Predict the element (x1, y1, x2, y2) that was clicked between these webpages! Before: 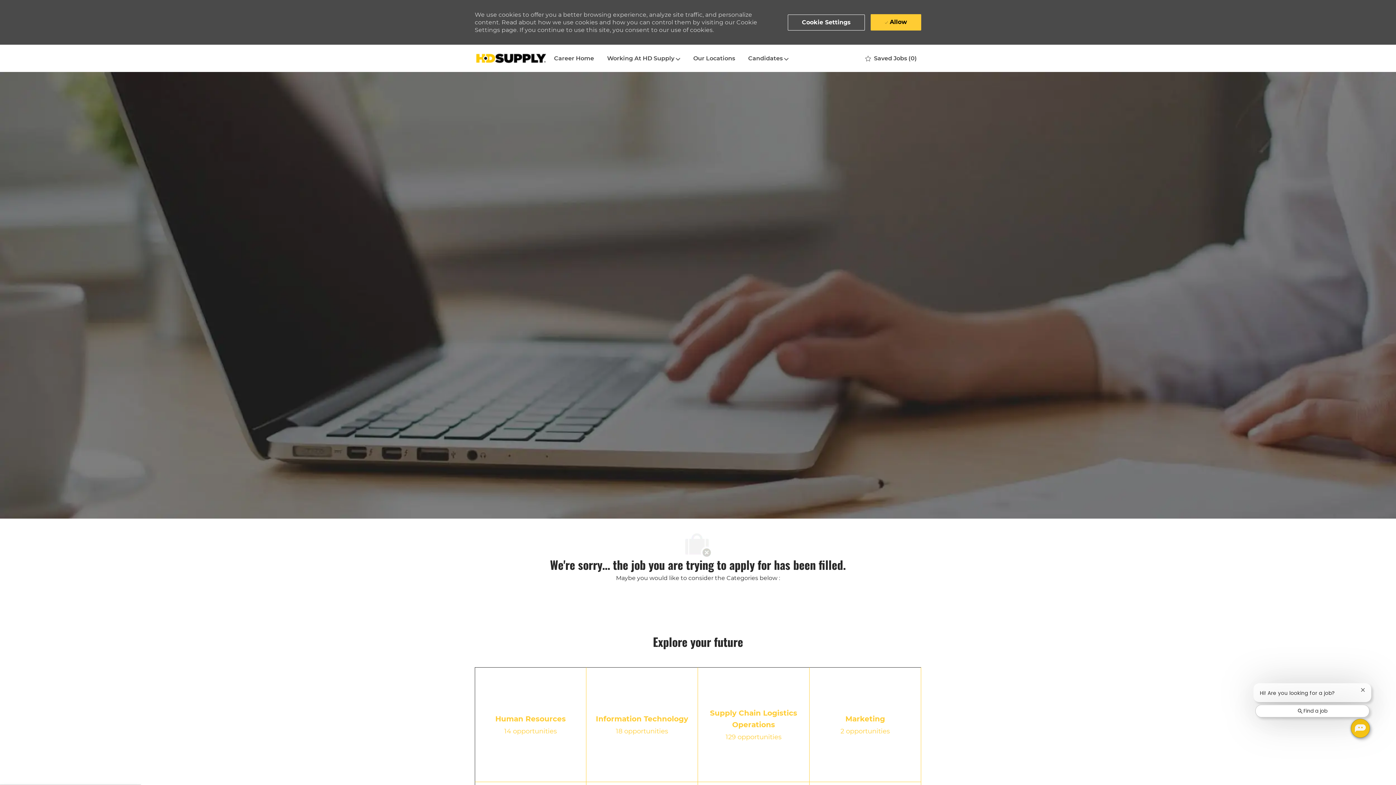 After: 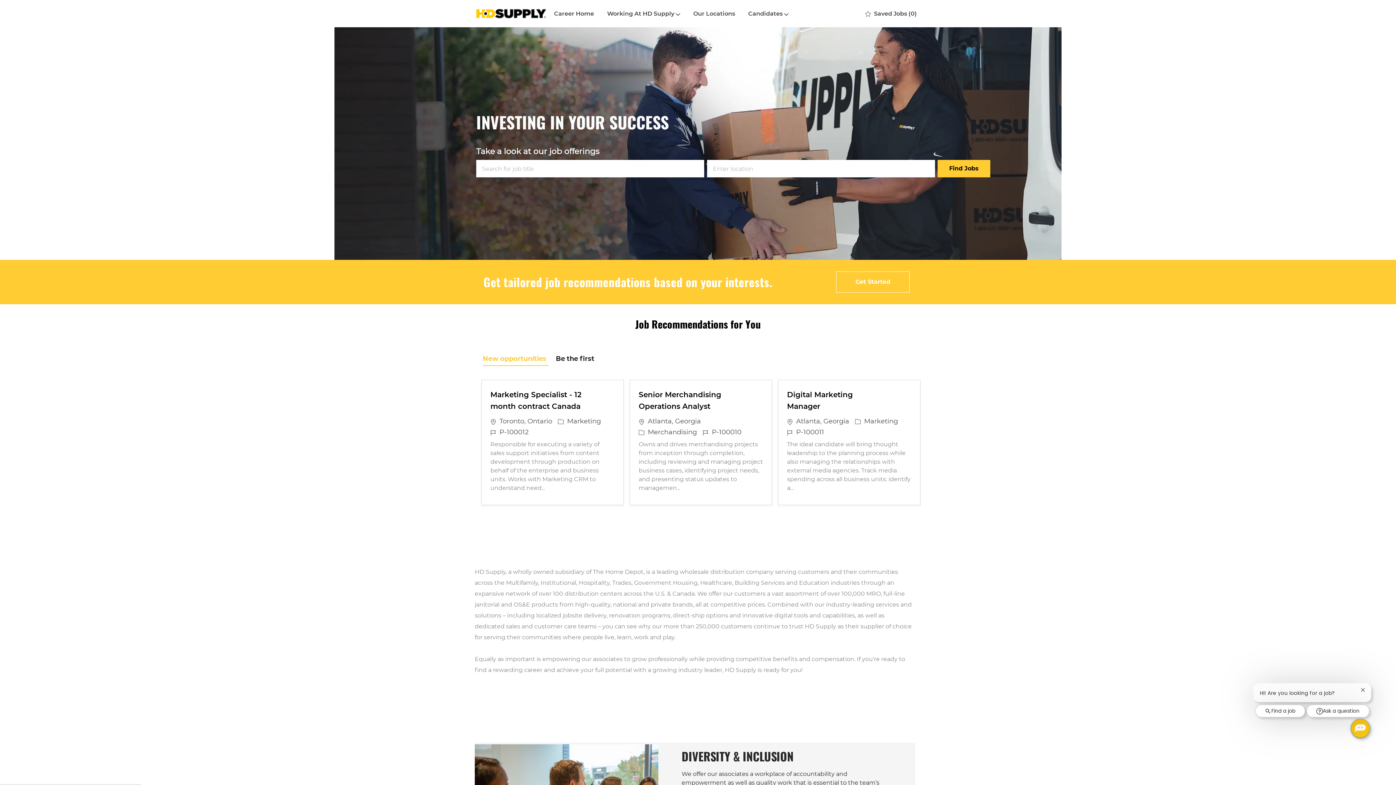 Action: bbox: (554, 54, 594, 61) label: Career Home